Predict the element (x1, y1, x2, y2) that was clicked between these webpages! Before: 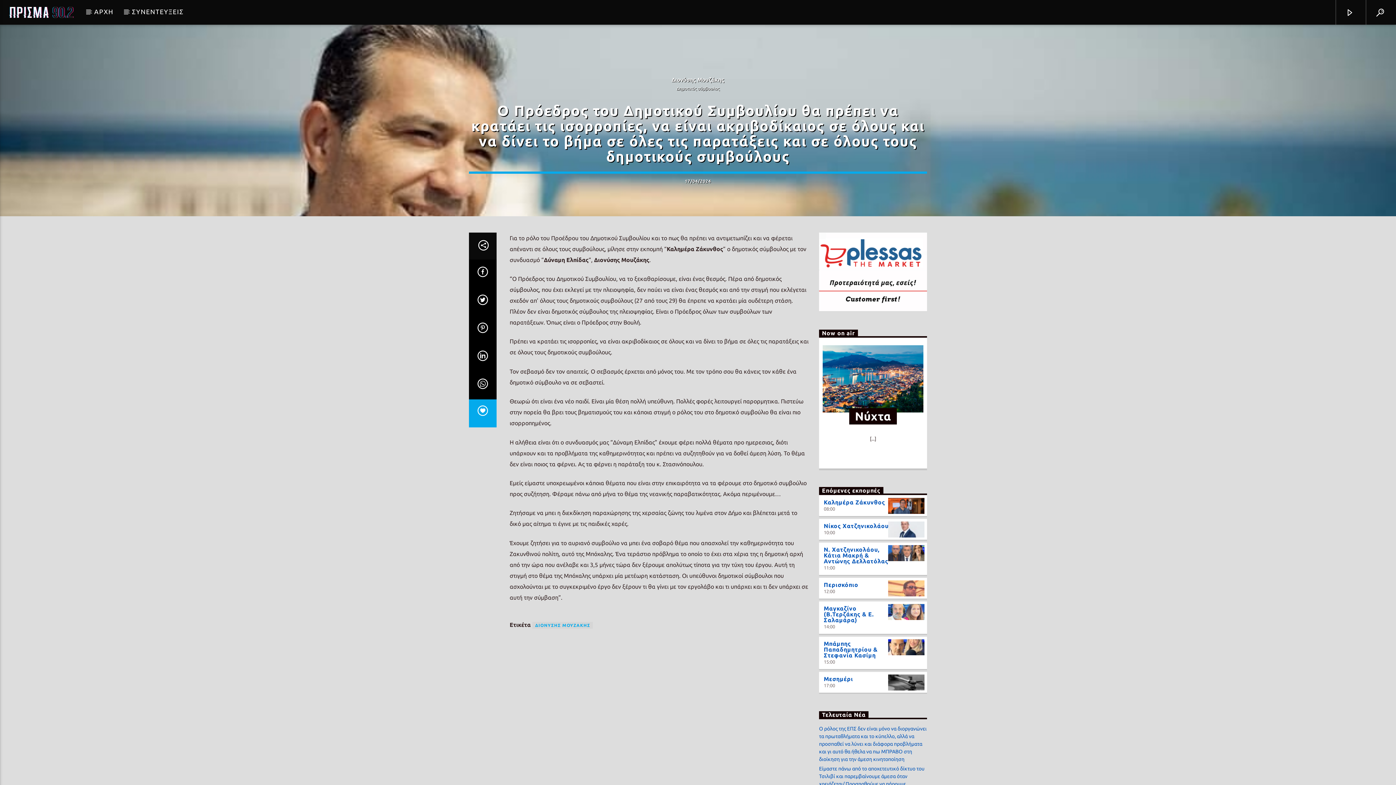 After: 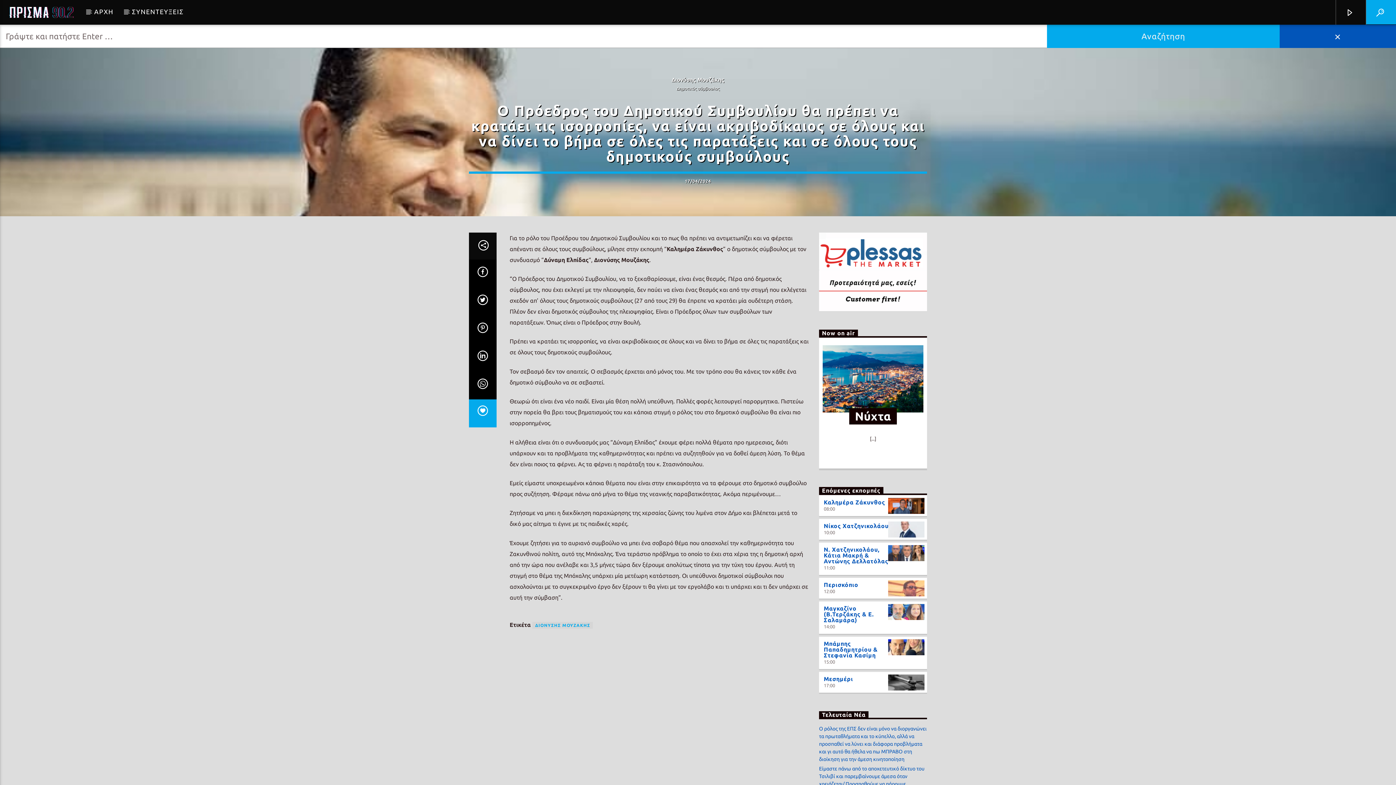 Action: bbox: (1366, 0, 1396, 24)